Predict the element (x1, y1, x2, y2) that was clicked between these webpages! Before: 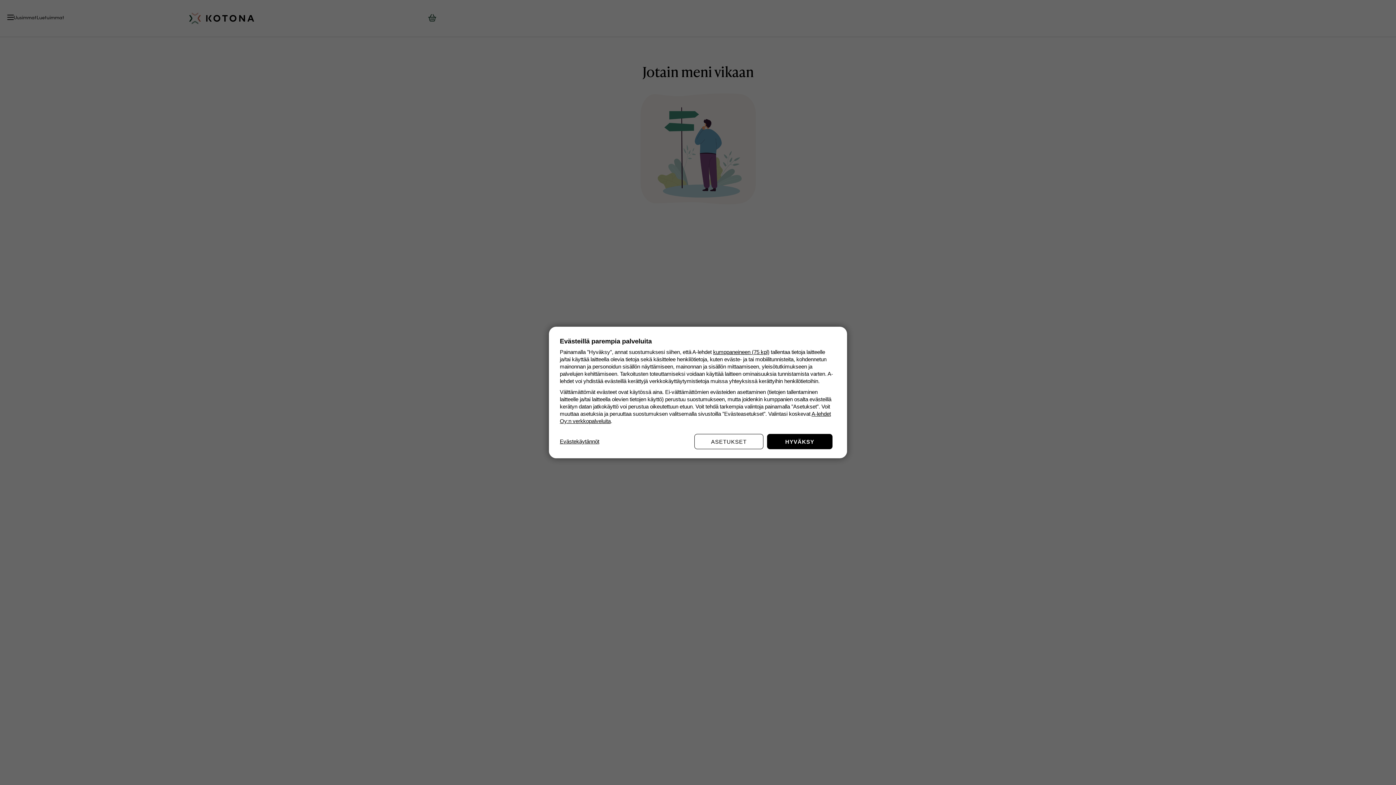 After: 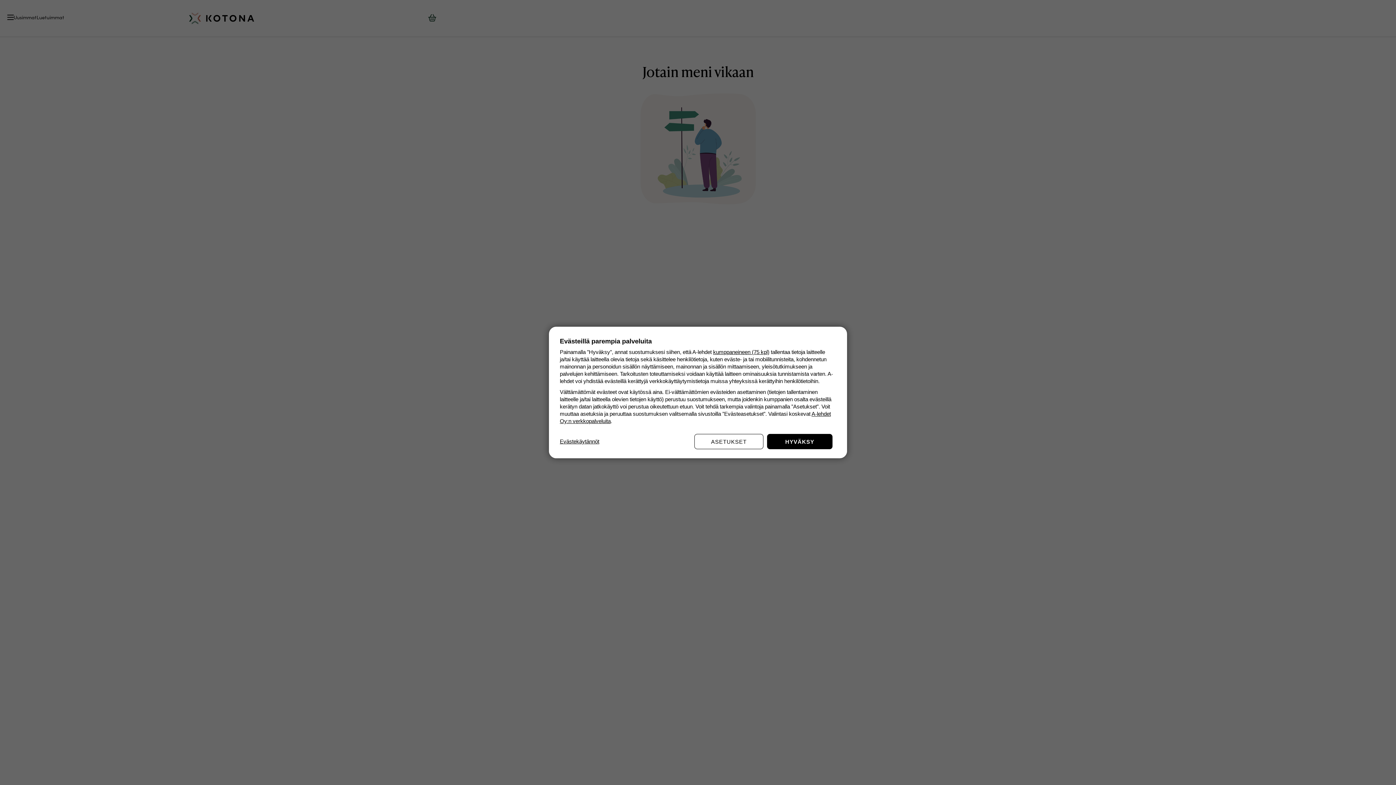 Action: bbox: (560, 438, 599, 445) label: Evästekäytännöt